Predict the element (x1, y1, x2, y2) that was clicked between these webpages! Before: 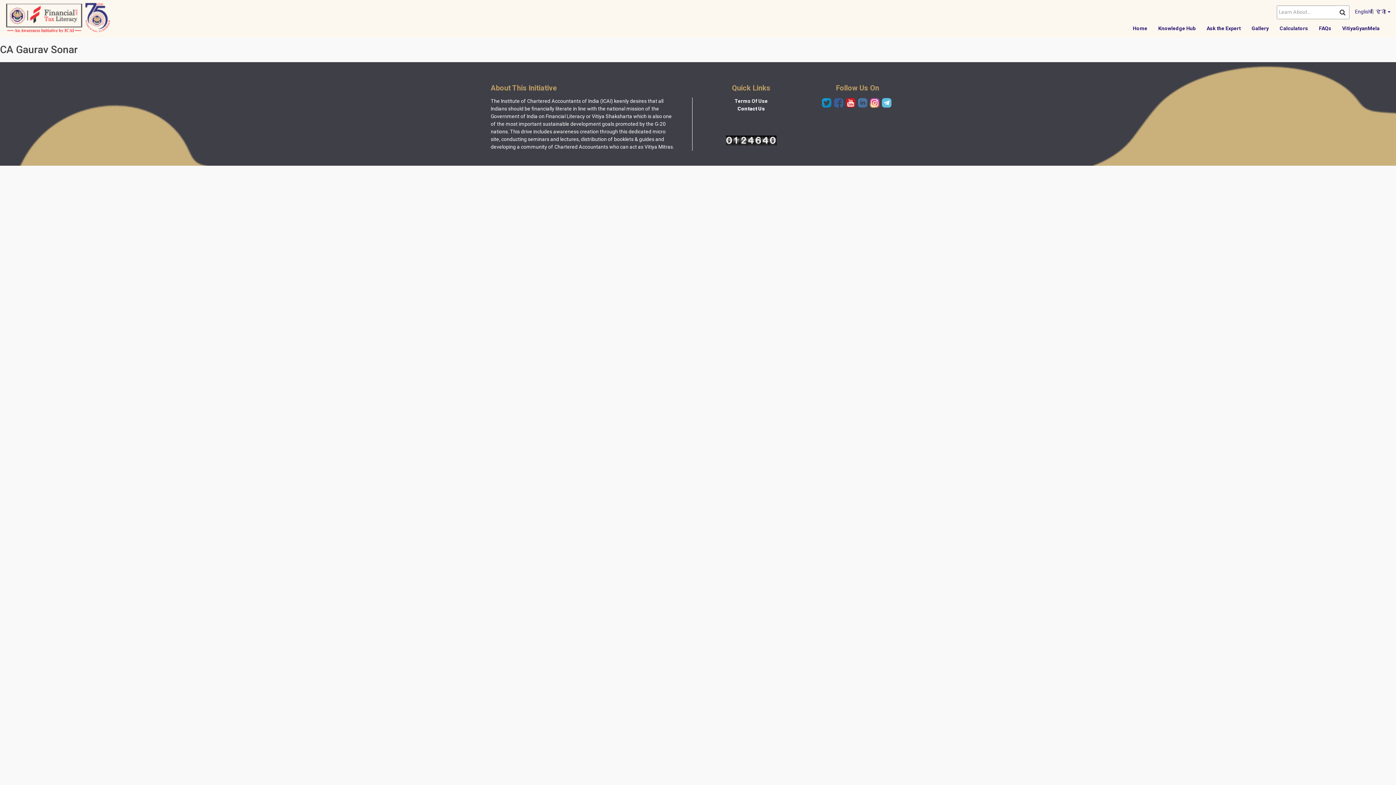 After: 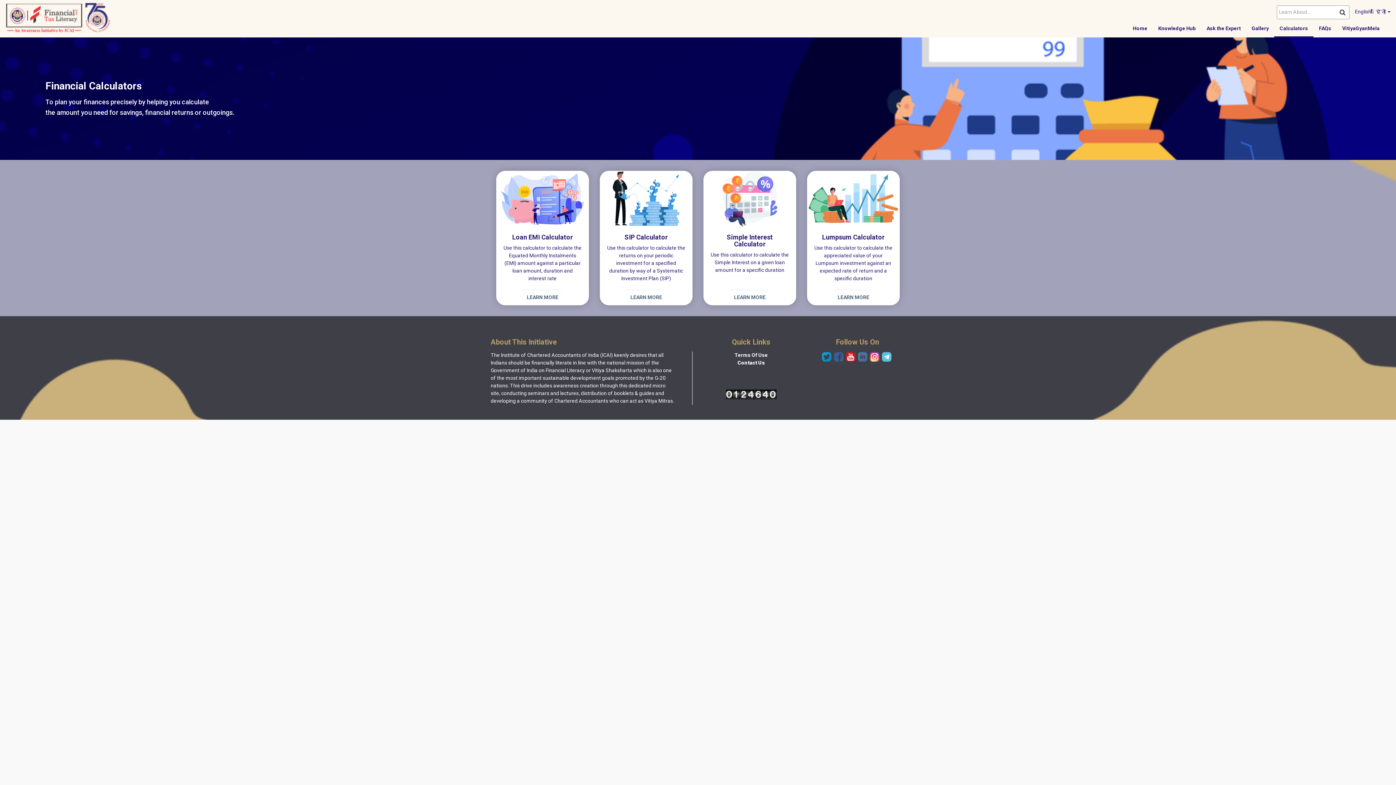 Action: bbox: (1274, 19, 1313, 37) label: Calculators